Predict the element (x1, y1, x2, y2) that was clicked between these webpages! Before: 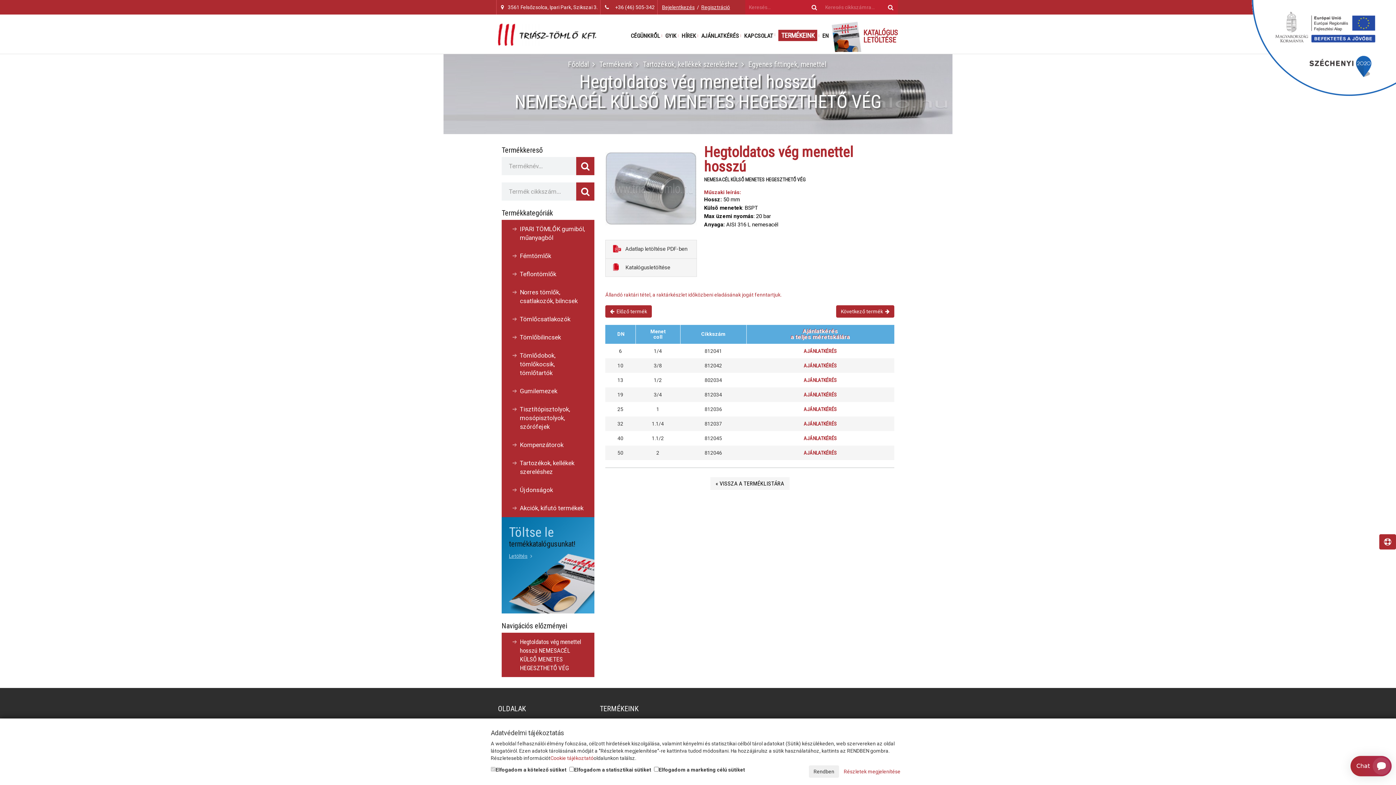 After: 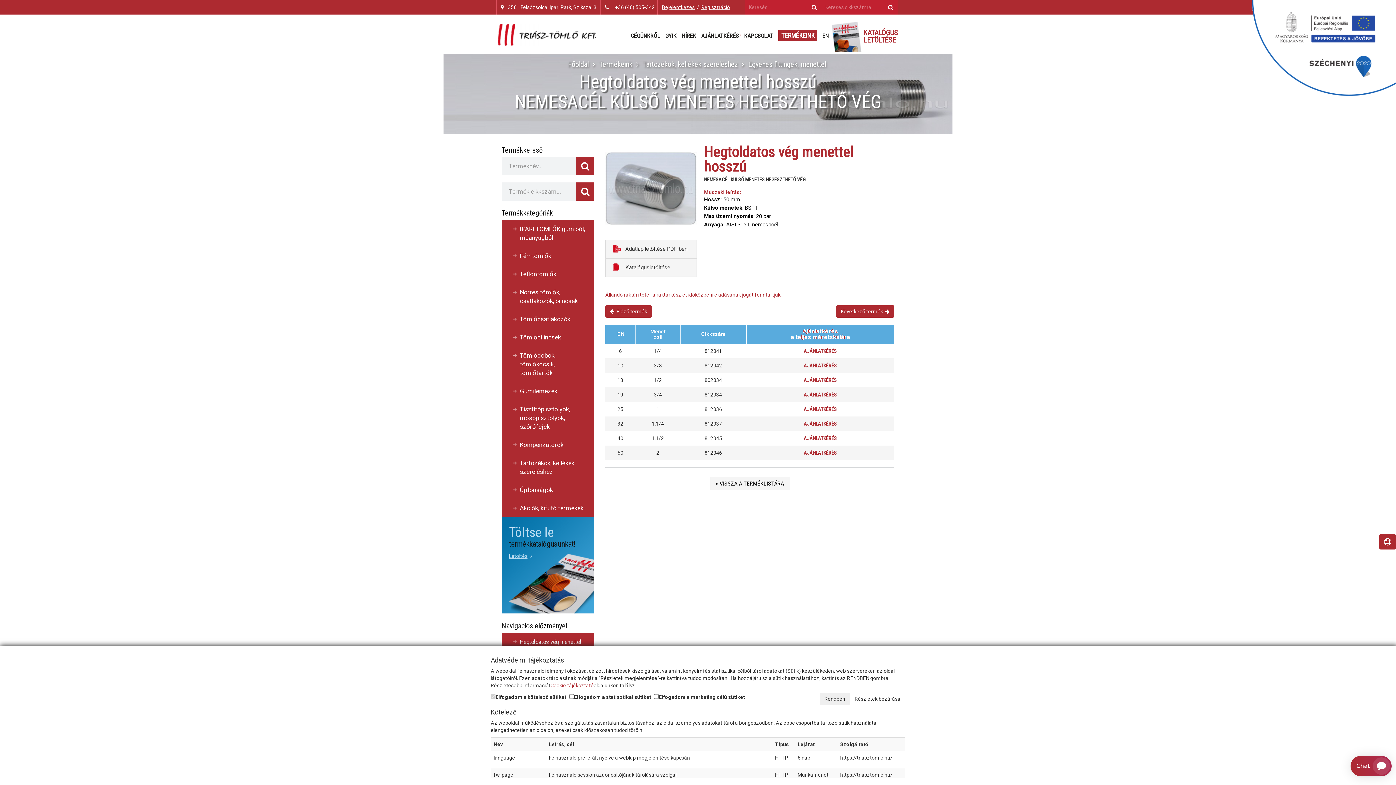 Action: label: Részletek megjelenítése bbox: (839, 765, 905, 778)